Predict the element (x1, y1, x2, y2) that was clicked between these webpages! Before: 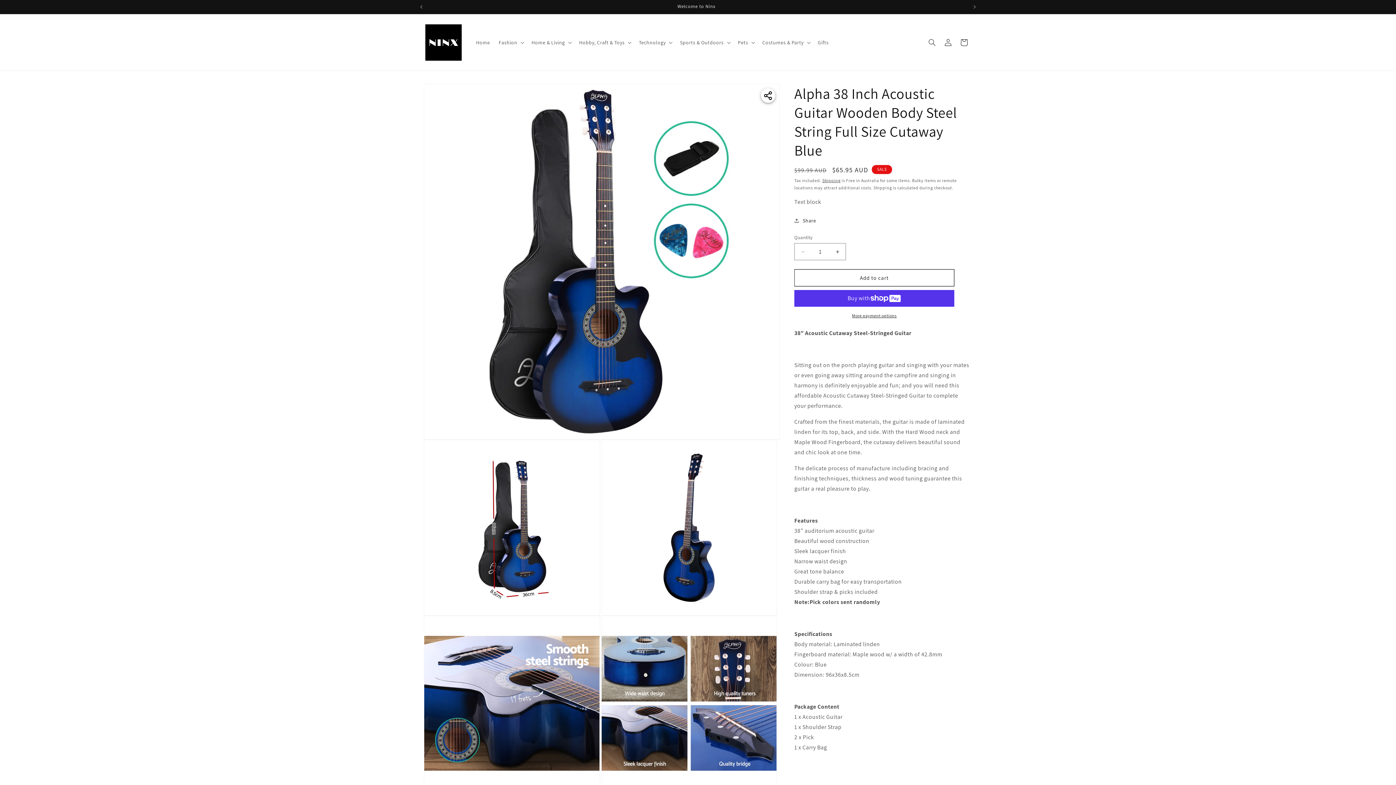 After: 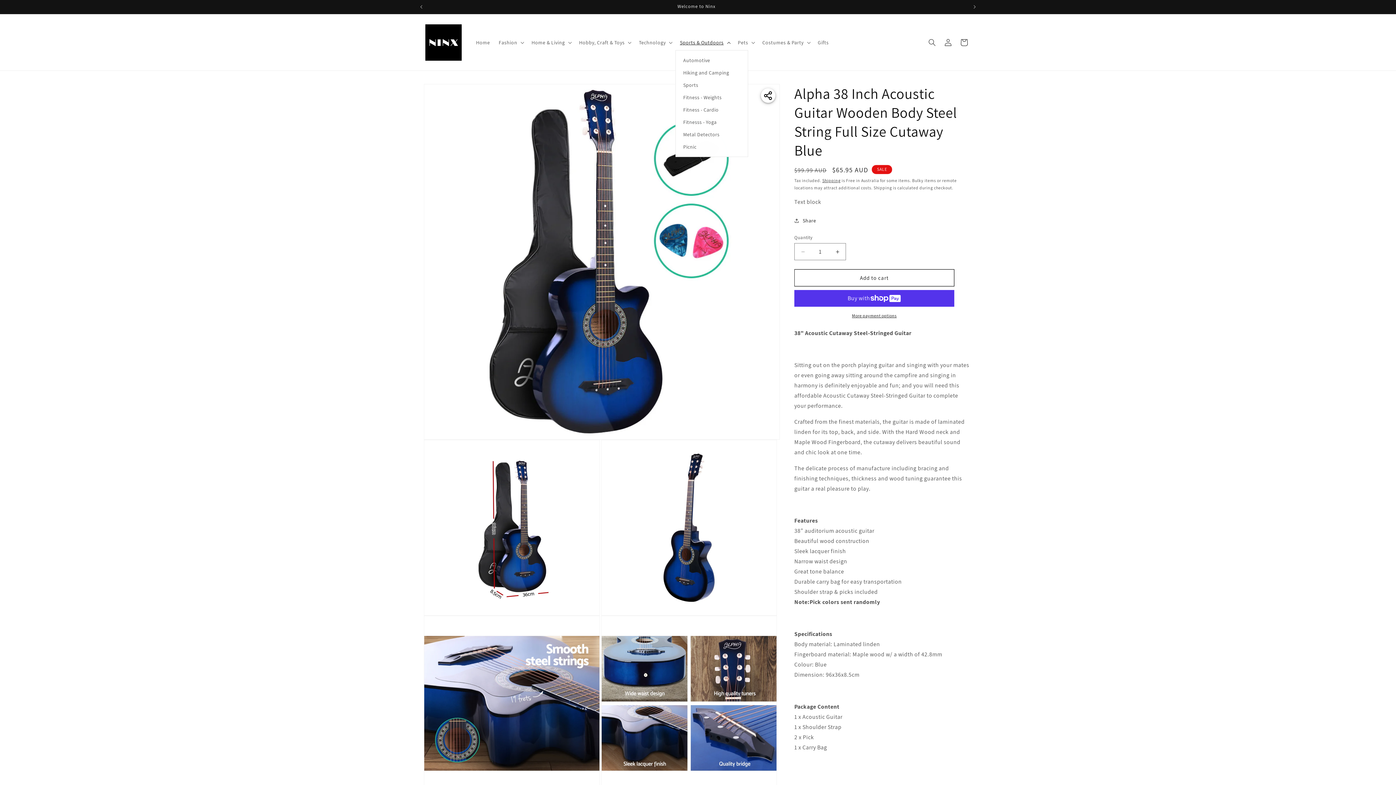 Action: label: Sports & Outdoors bbox: (675, 34, 733, 50)